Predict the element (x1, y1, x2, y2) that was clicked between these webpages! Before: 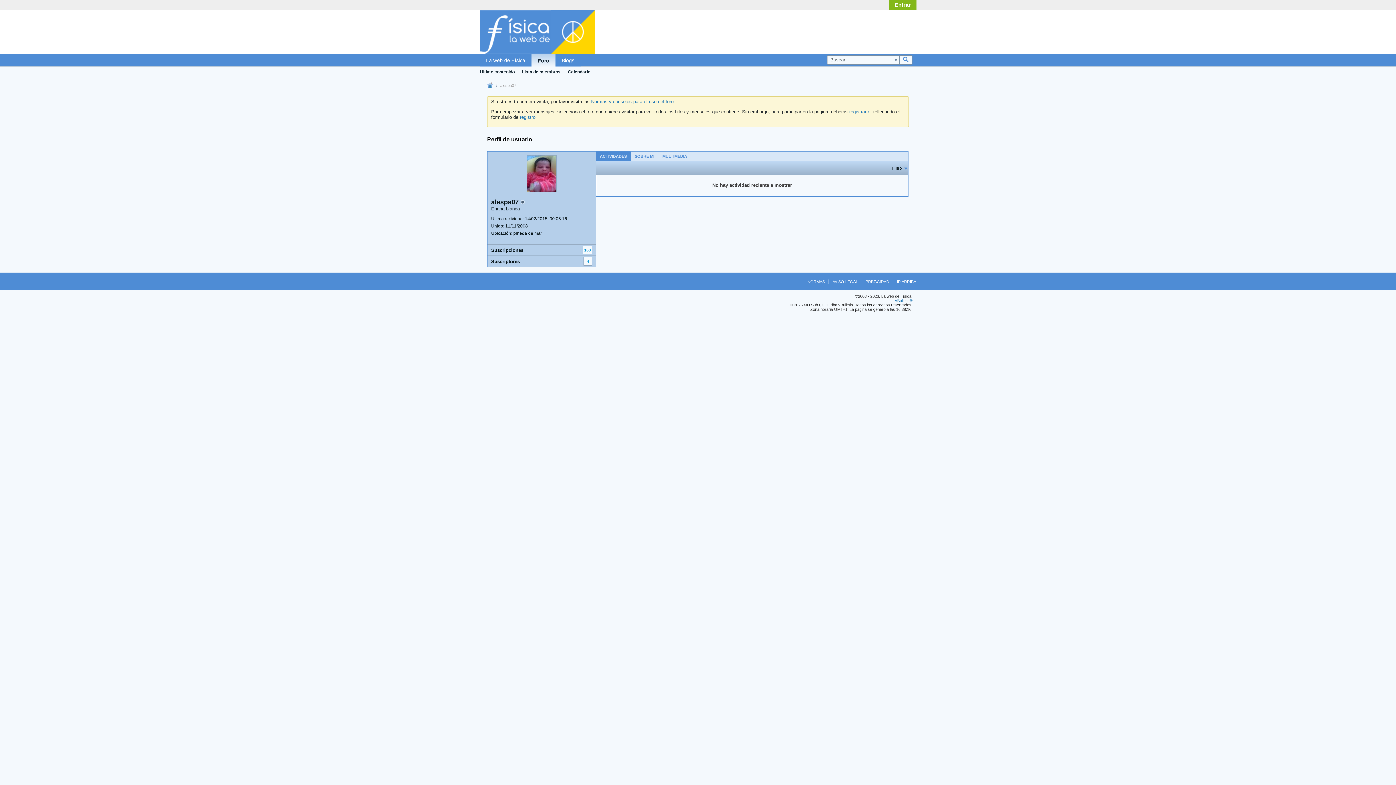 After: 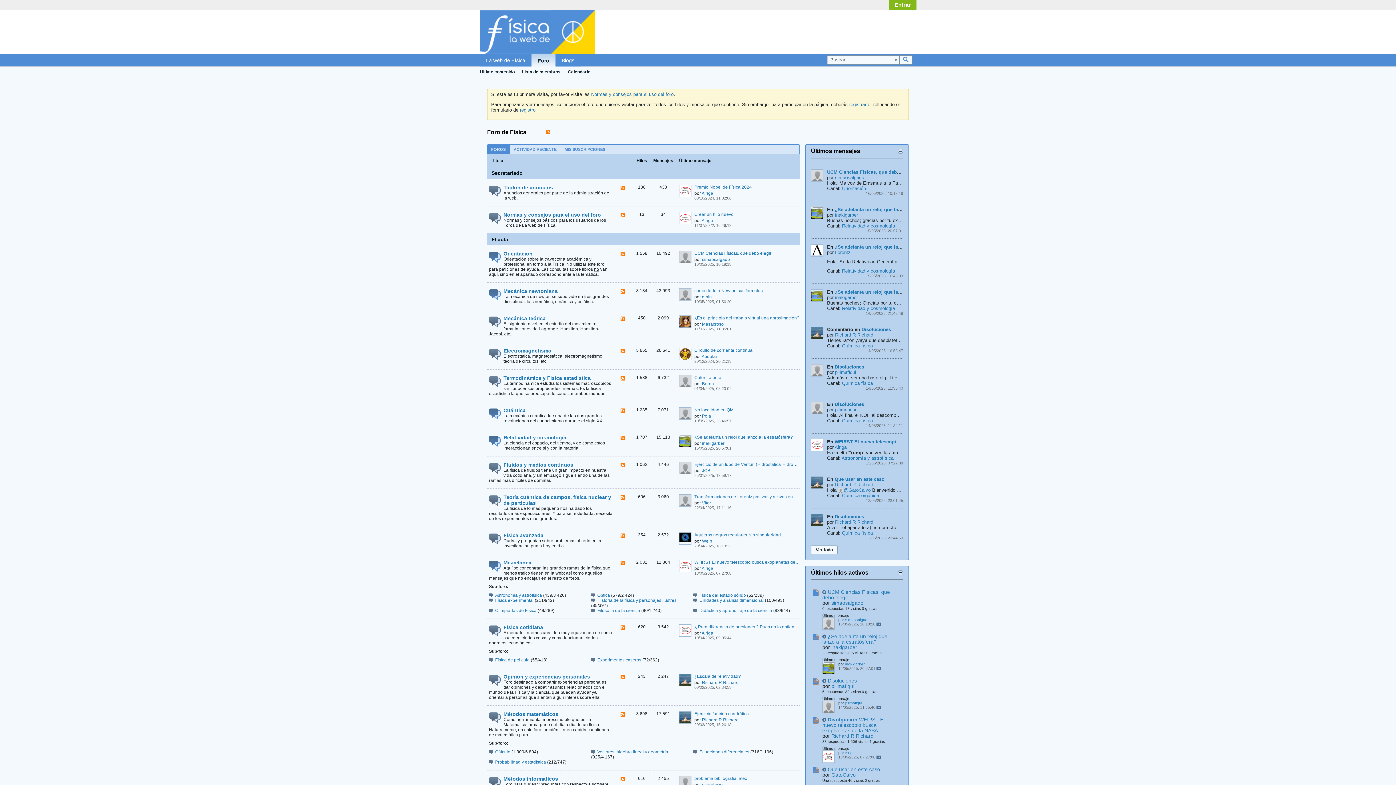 Action: bbox: (551, 10, 821, 54)